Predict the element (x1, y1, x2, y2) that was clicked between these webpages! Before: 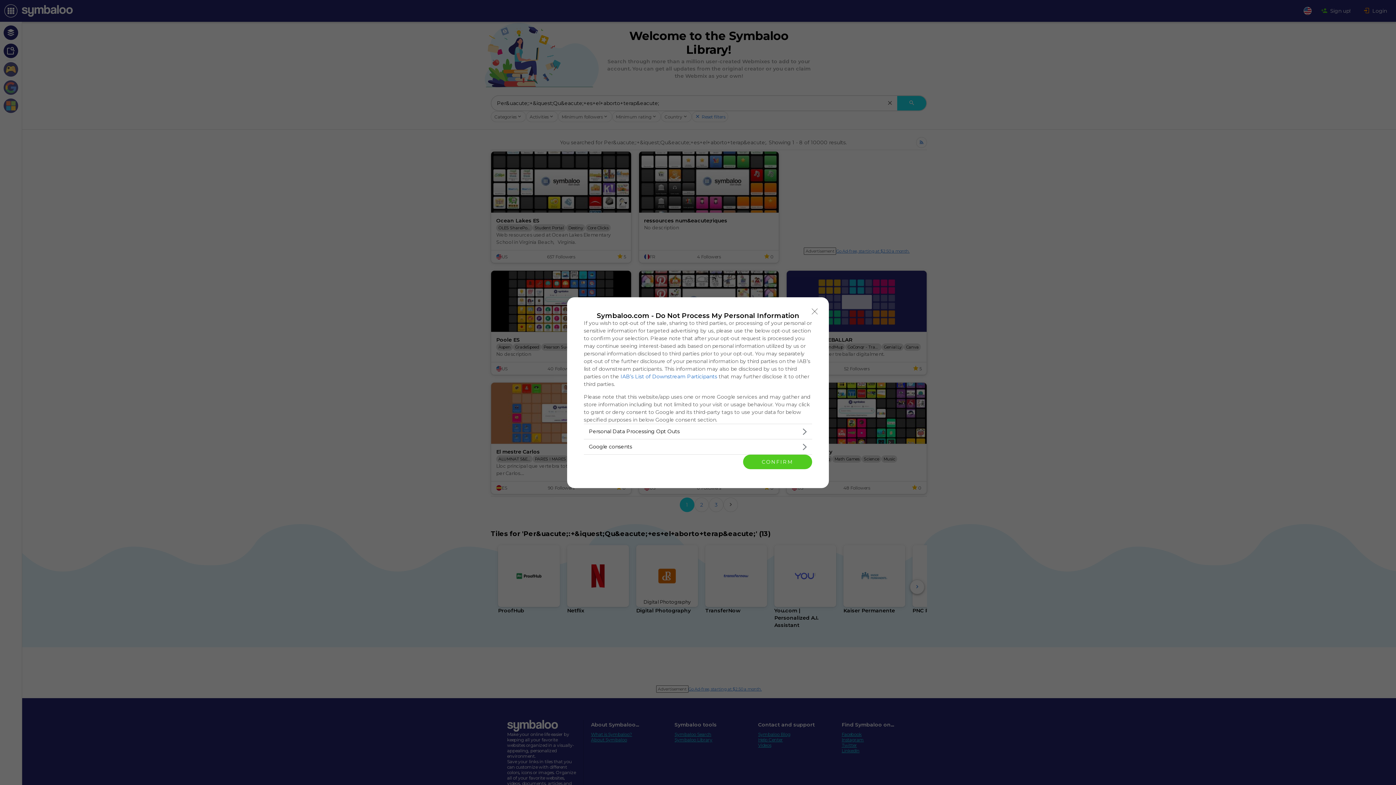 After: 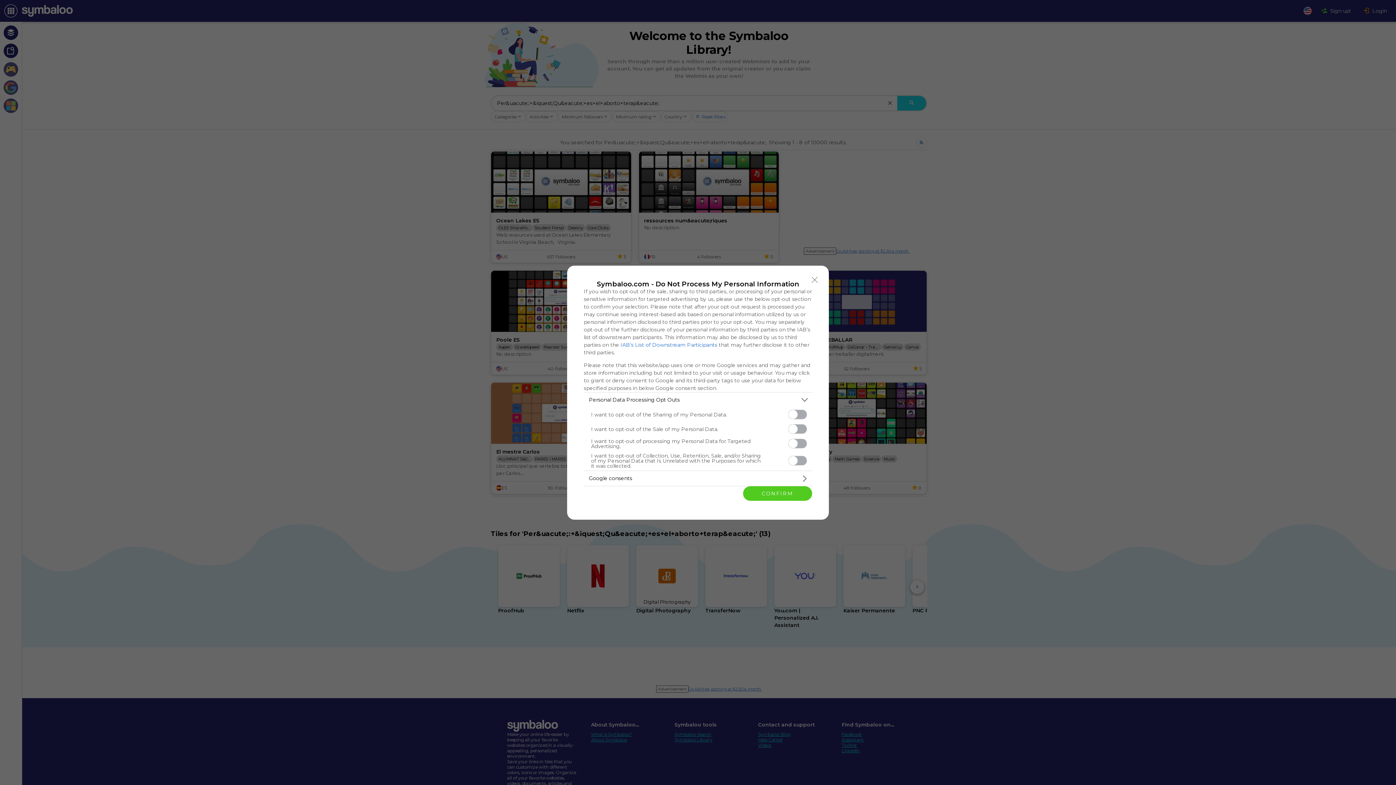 Action: bbox: (584, 424, 812, 439) label: Opt-Outs